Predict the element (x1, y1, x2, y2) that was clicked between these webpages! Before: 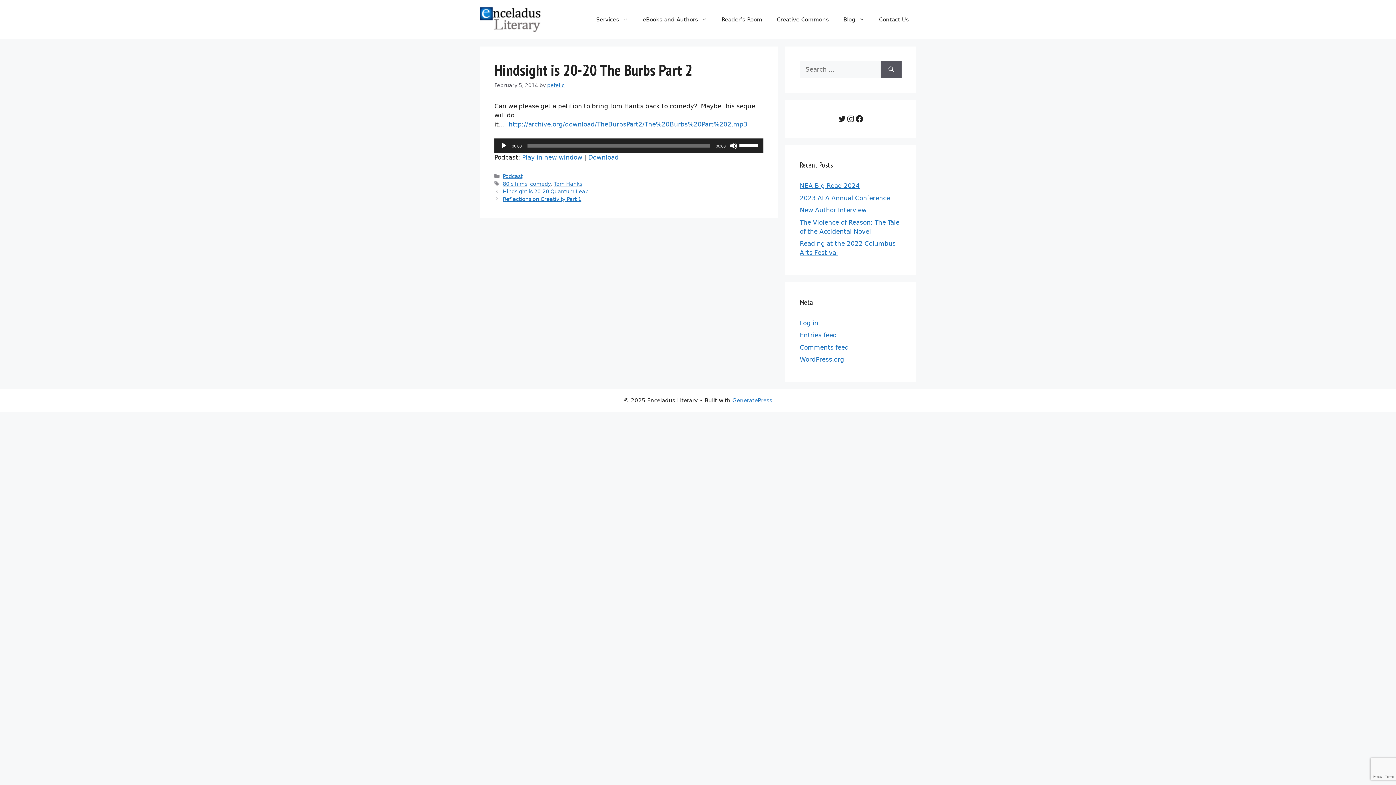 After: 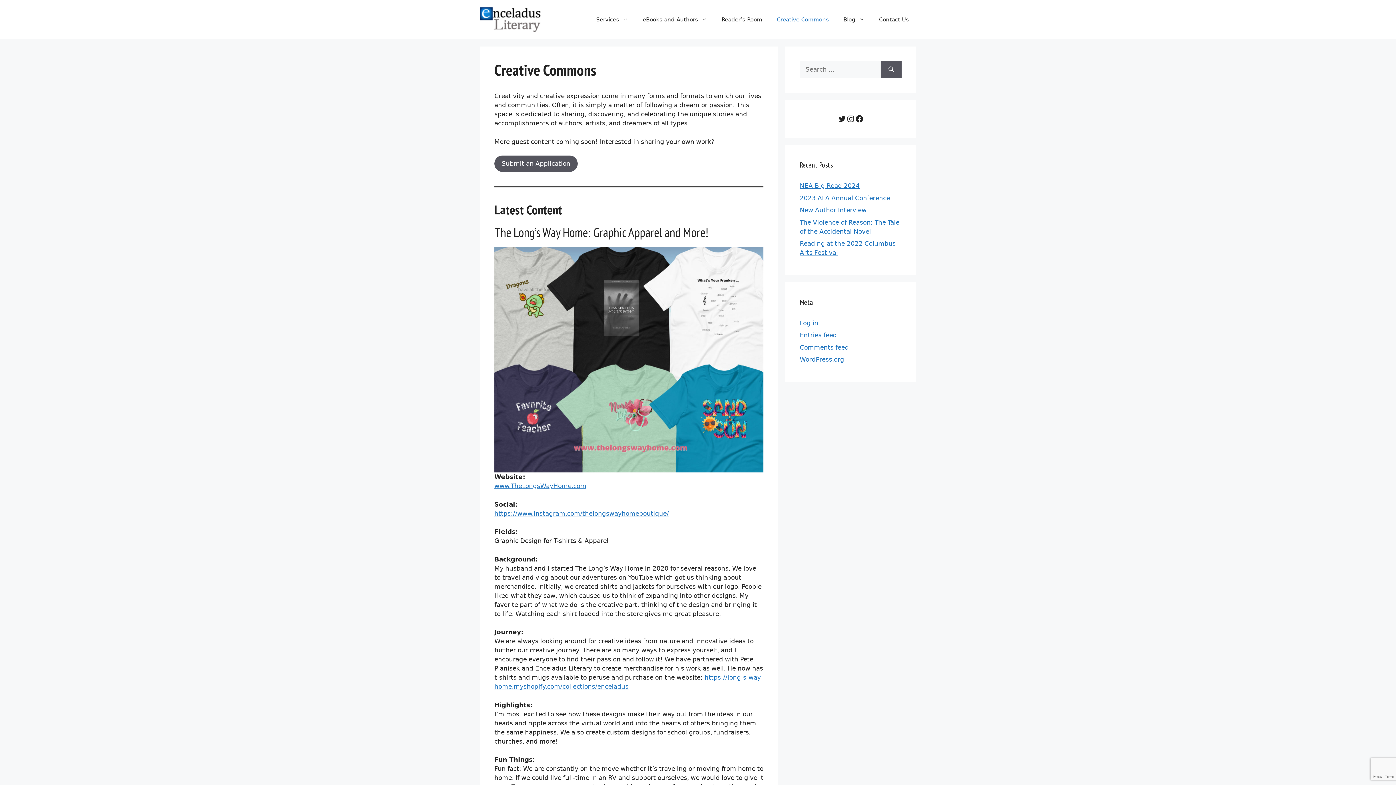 Action: label: Creative Commons bbox: (769, 8, 836, 30)